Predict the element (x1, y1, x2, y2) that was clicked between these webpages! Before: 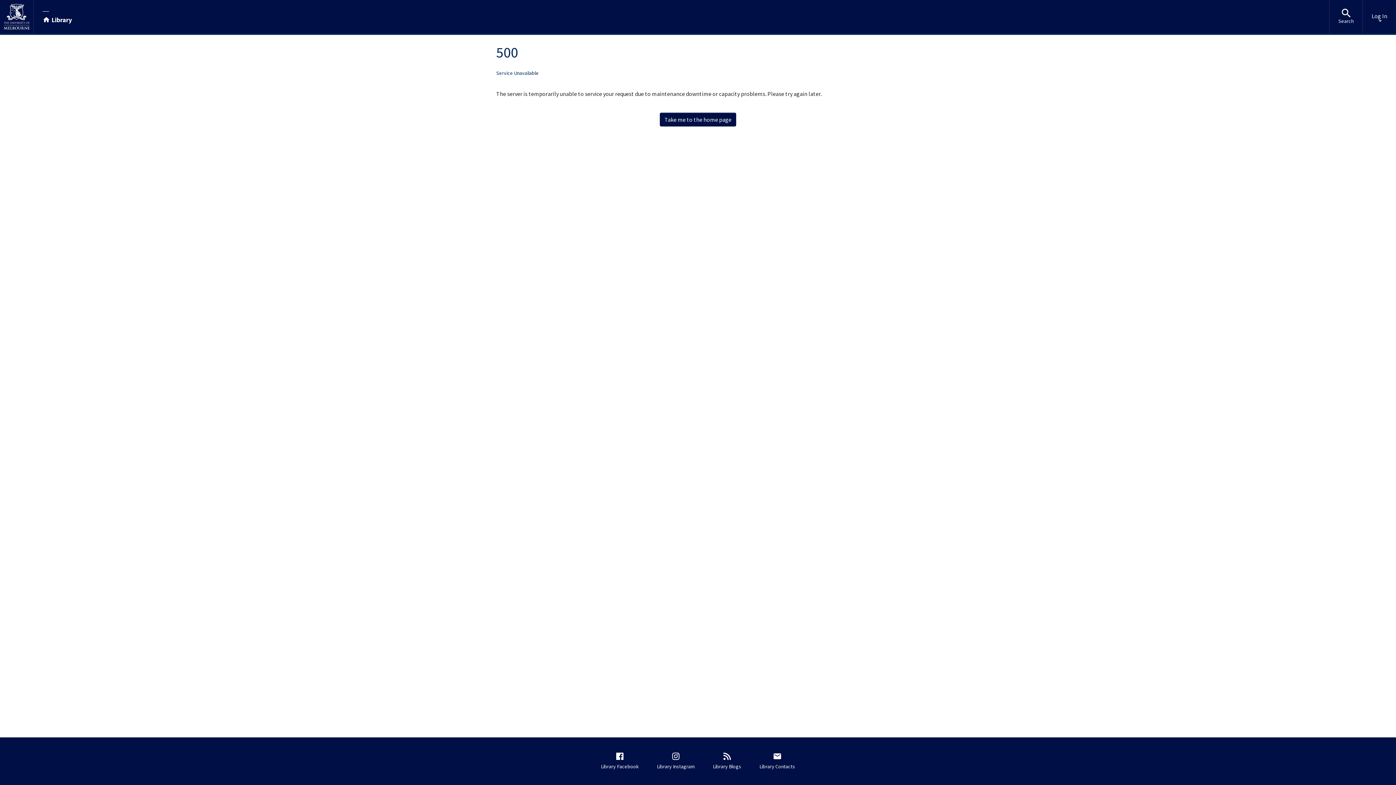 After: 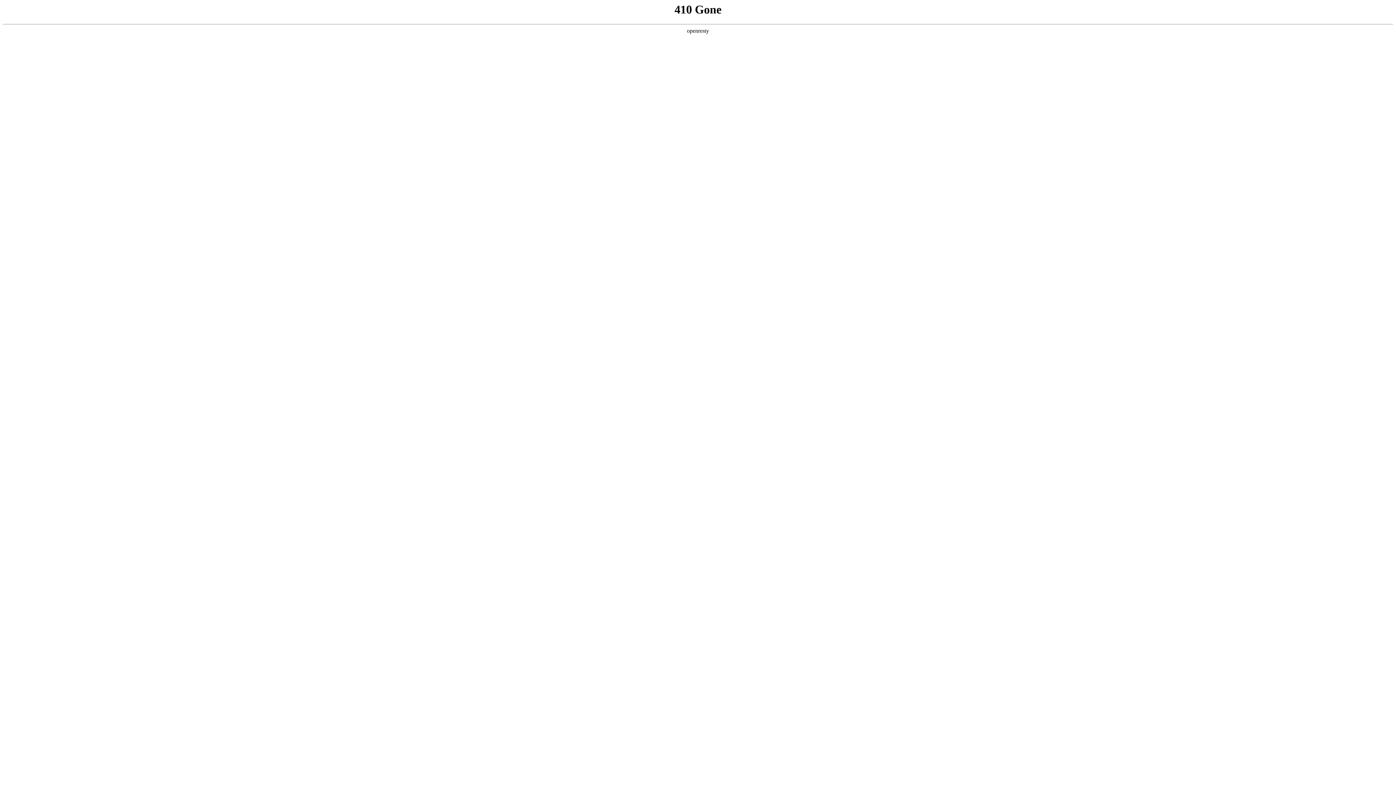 Action: label: Library Contacts bbox: (756, 748, 798, 774)